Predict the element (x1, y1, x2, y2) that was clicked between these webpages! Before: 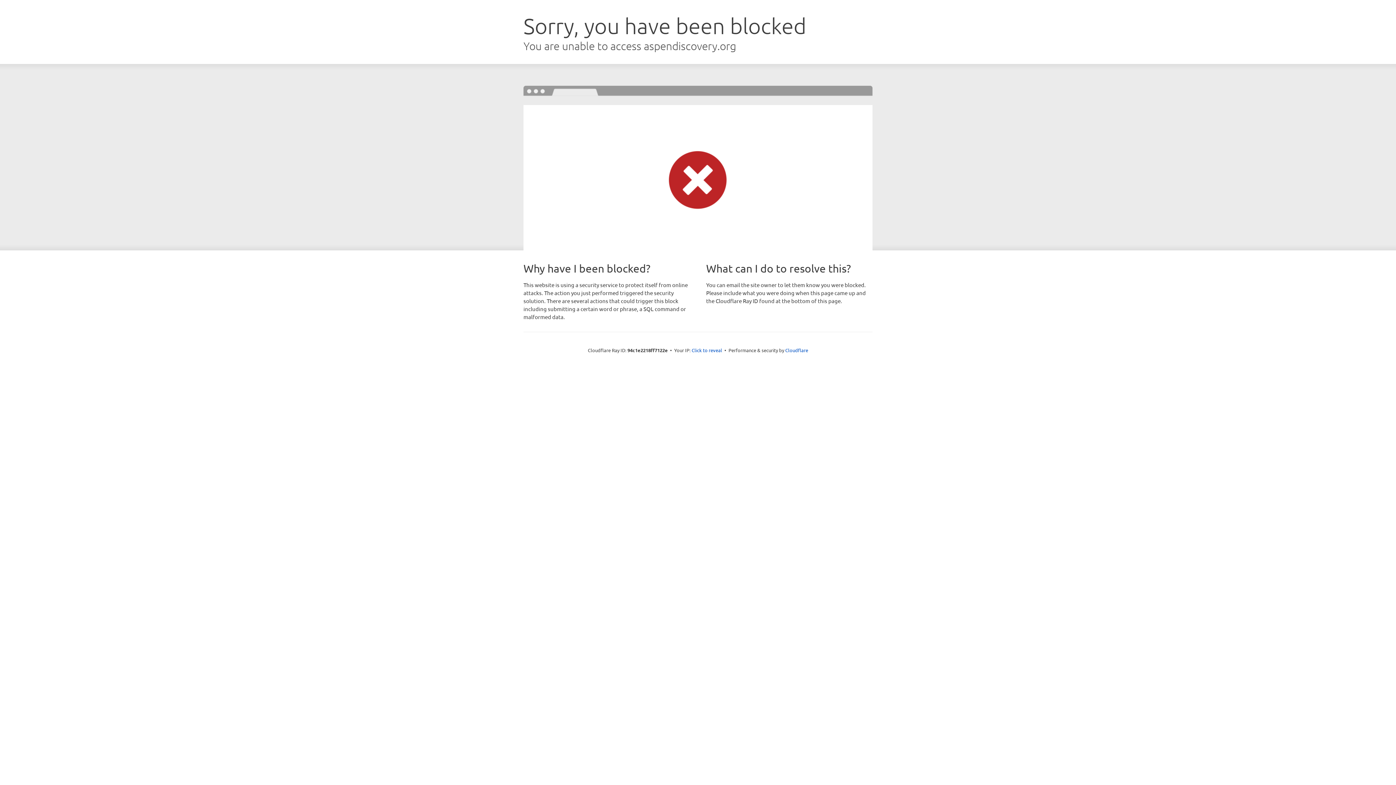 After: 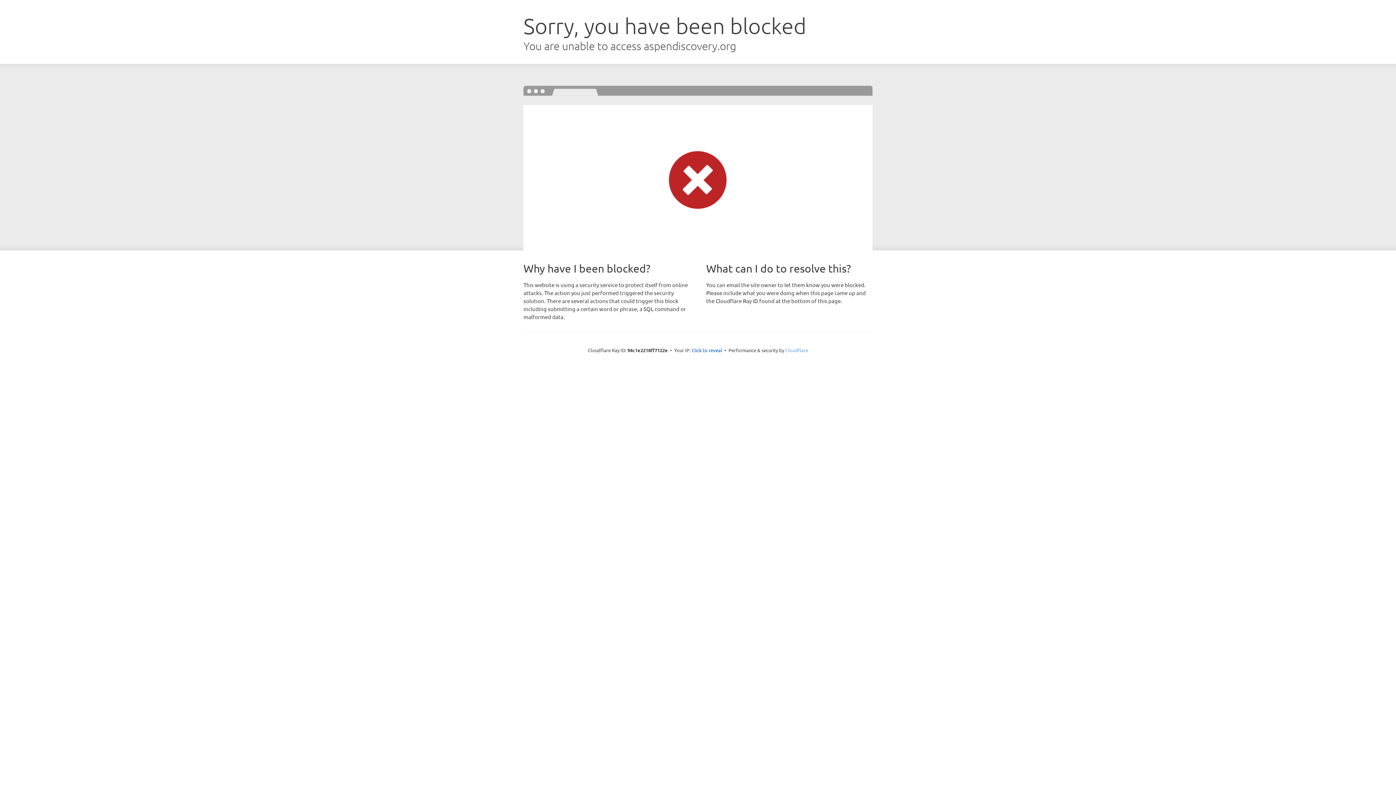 Action: bbox: (785, 347, 808, 353) label: Cloudflare